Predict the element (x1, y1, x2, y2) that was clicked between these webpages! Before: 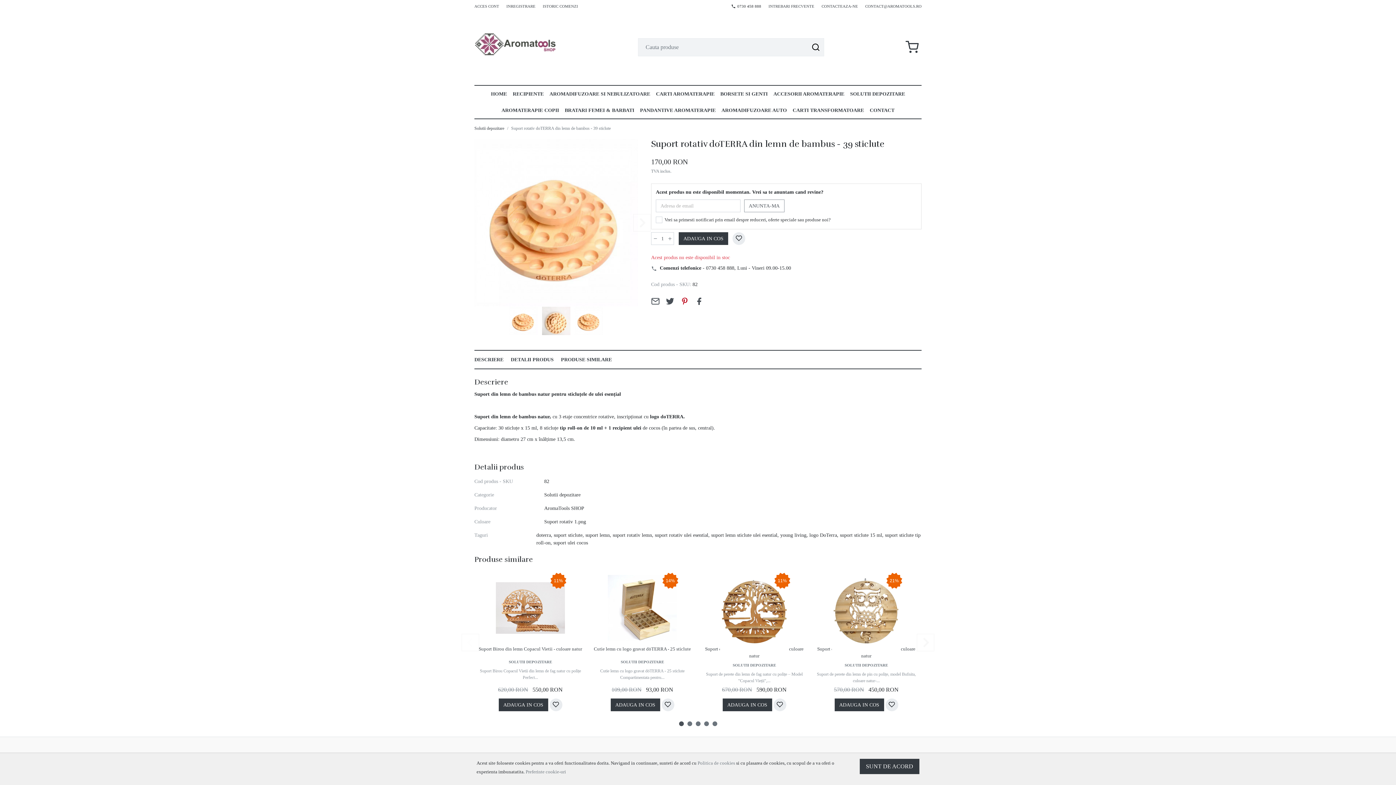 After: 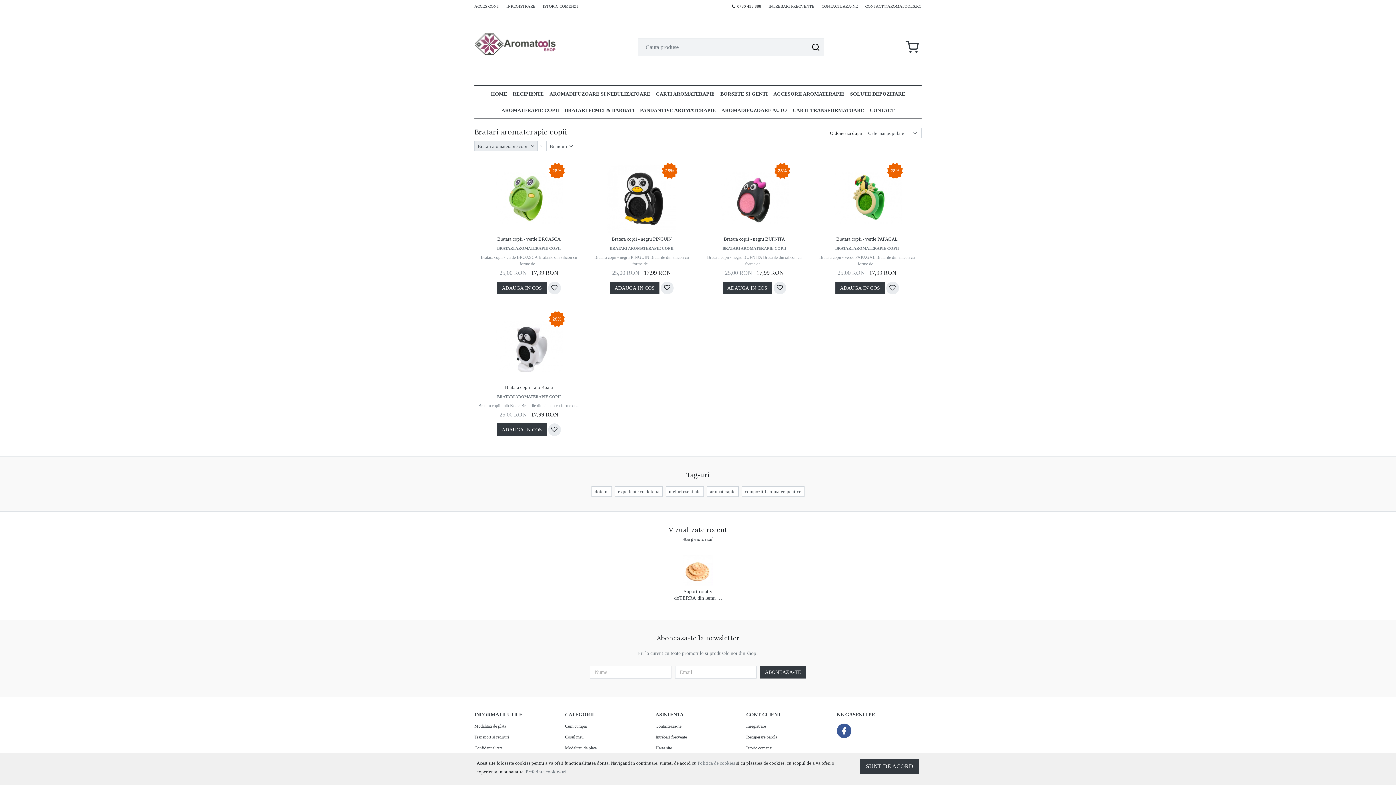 Action: bbox: (498, 102, 562, 118) label: AROMATERAPIE COPII